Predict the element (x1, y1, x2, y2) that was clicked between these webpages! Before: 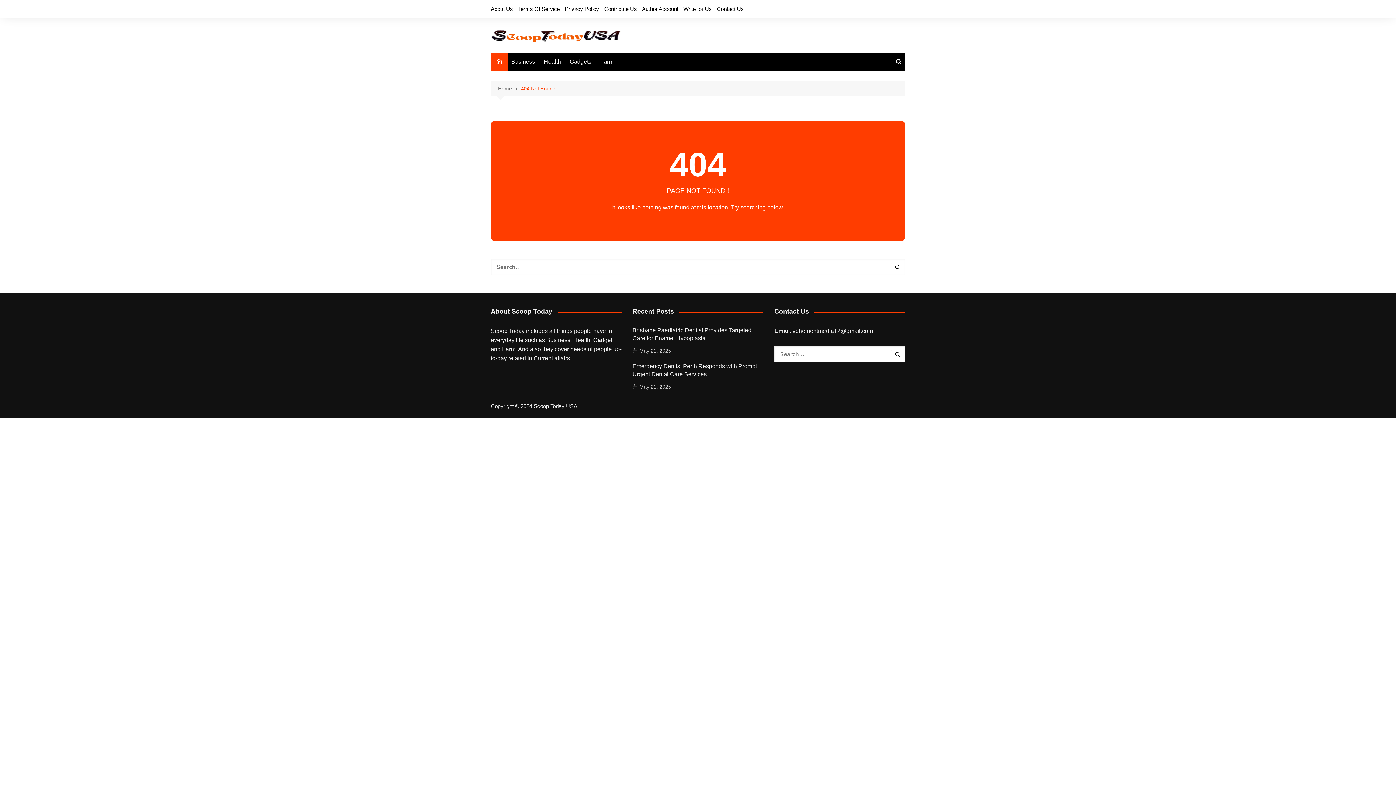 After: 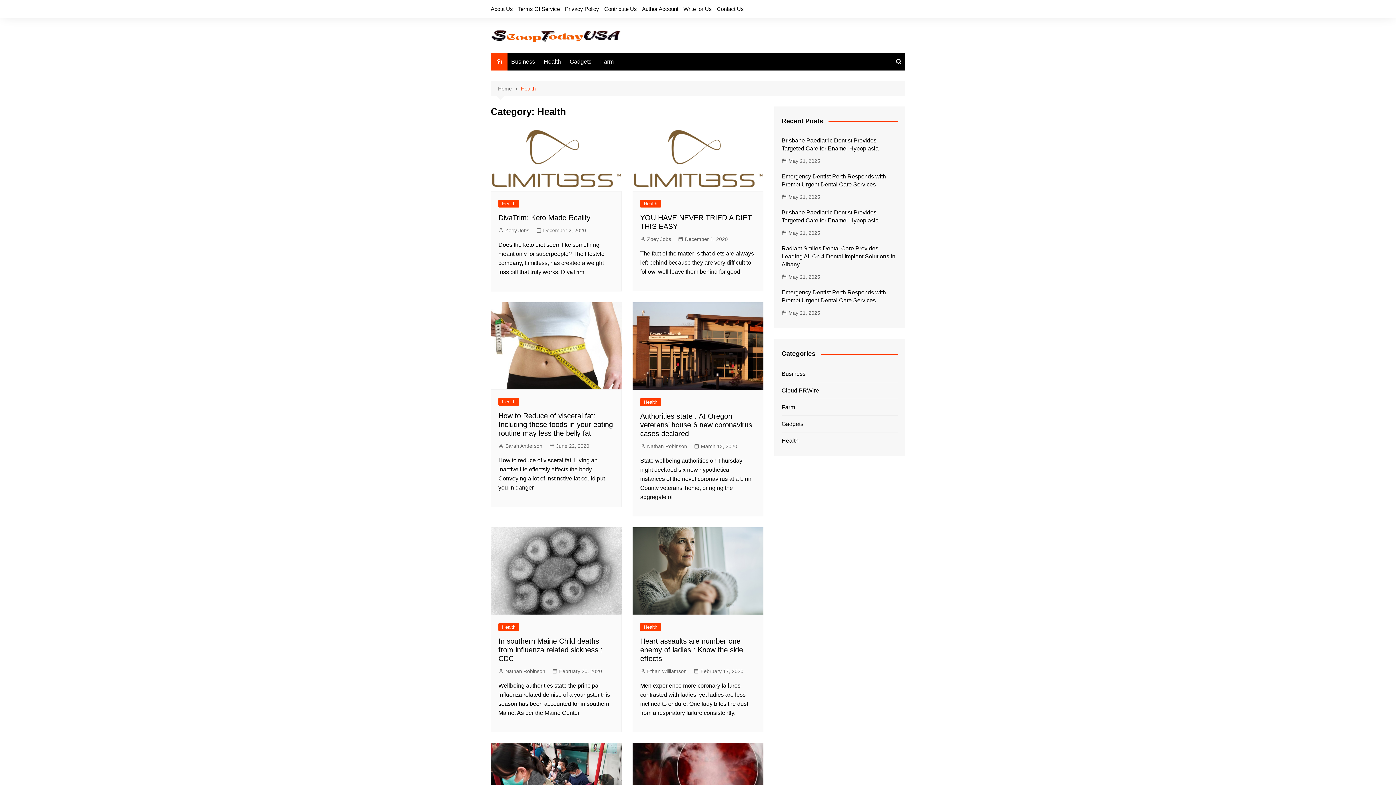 Action: label: Health bbox: (540, 53, 564, 70)